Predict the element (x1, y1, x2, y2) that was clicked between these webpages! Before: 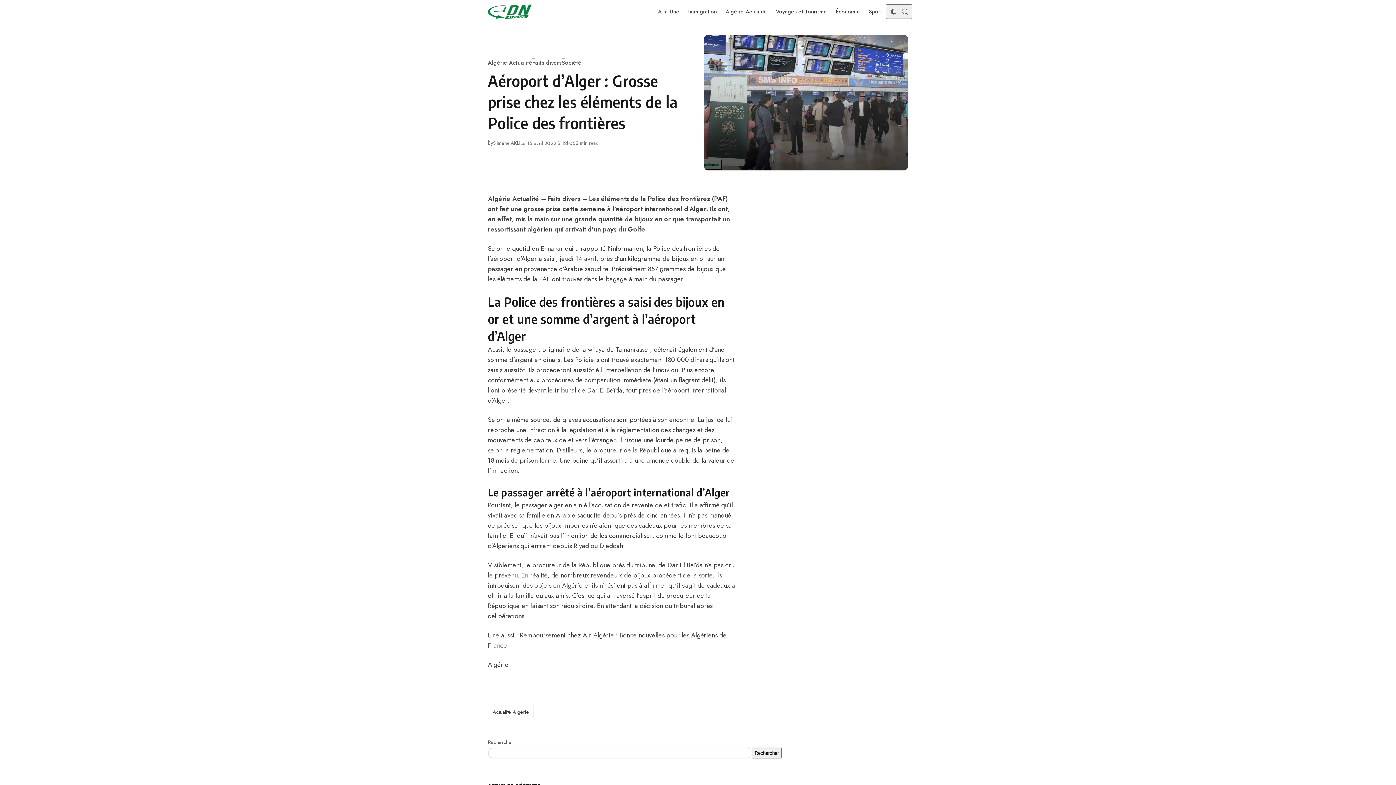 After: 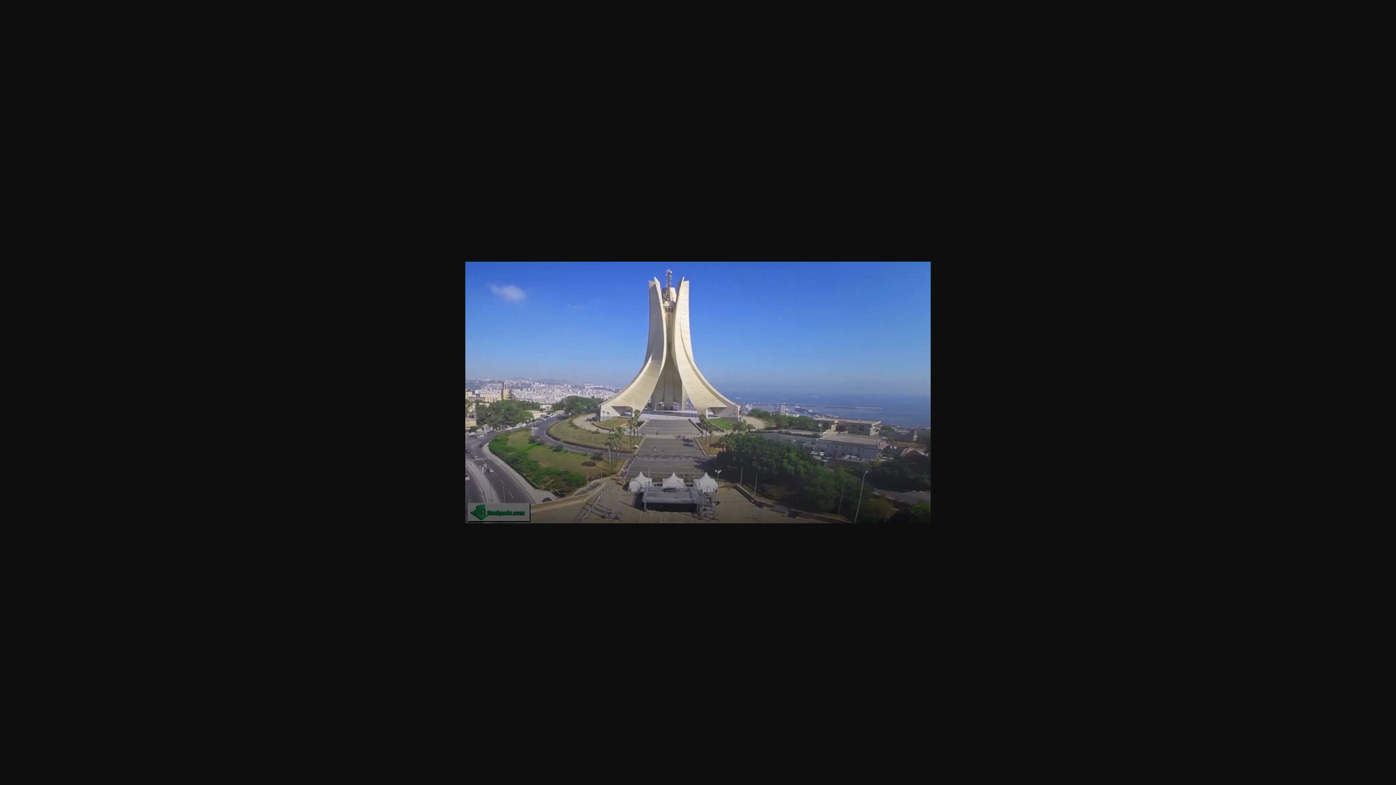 Action: label: Alger bbox: (689, 204, 706, 213)